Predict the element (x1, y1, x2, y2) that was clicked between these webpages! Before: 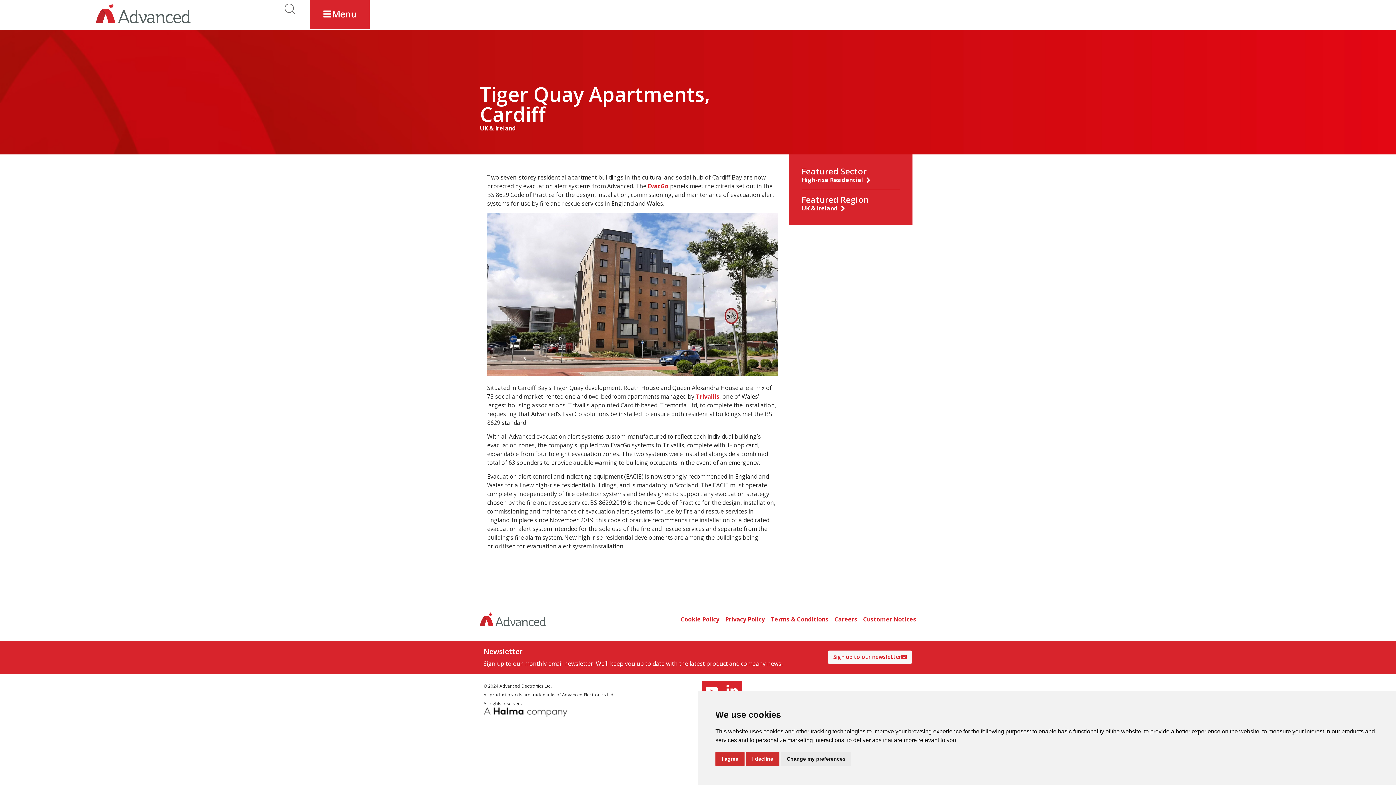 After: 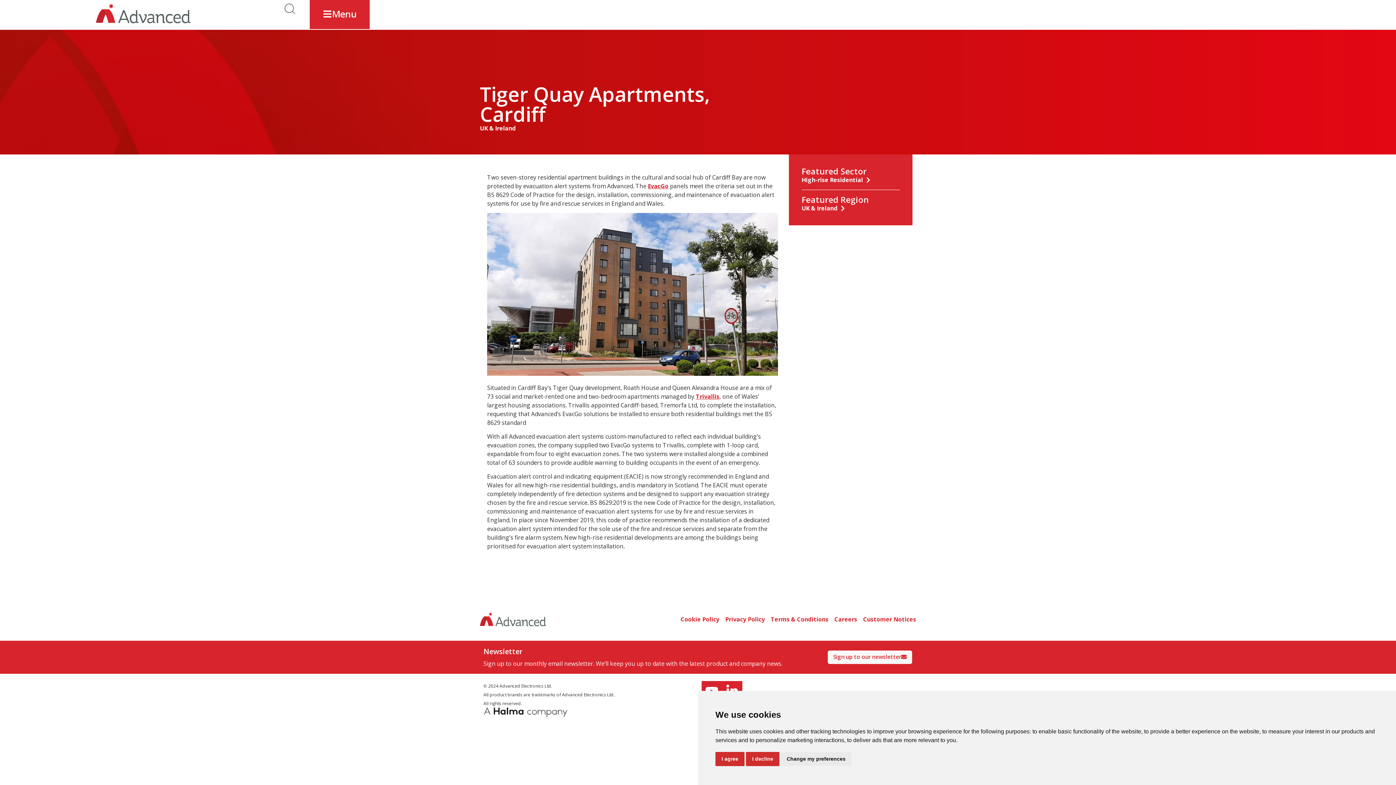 Action: bbox: (827, 650, 912, 664) label: Sign up to our newsletter